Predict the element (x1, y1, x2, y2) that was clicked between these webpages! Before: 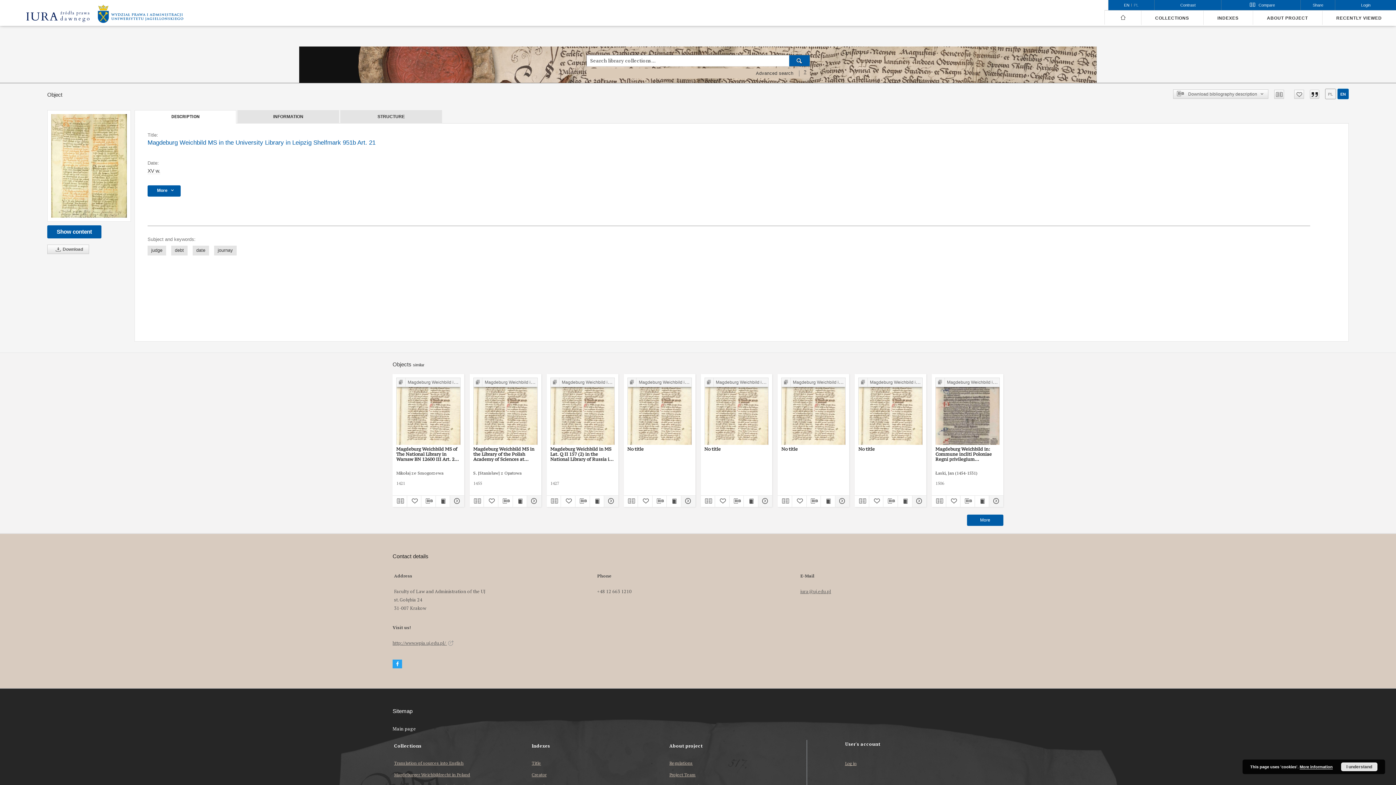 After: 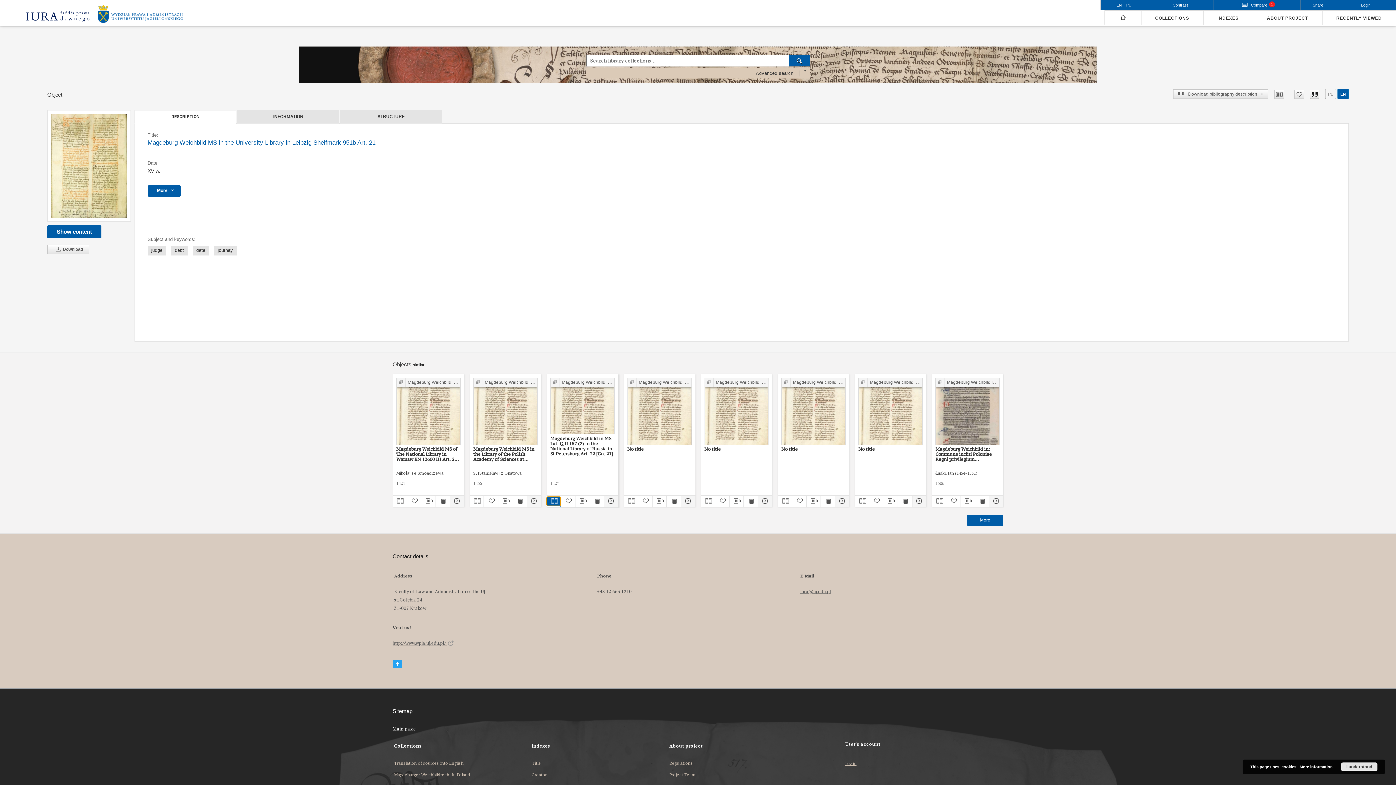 Action: bbox: (546, 497, 560, 506)